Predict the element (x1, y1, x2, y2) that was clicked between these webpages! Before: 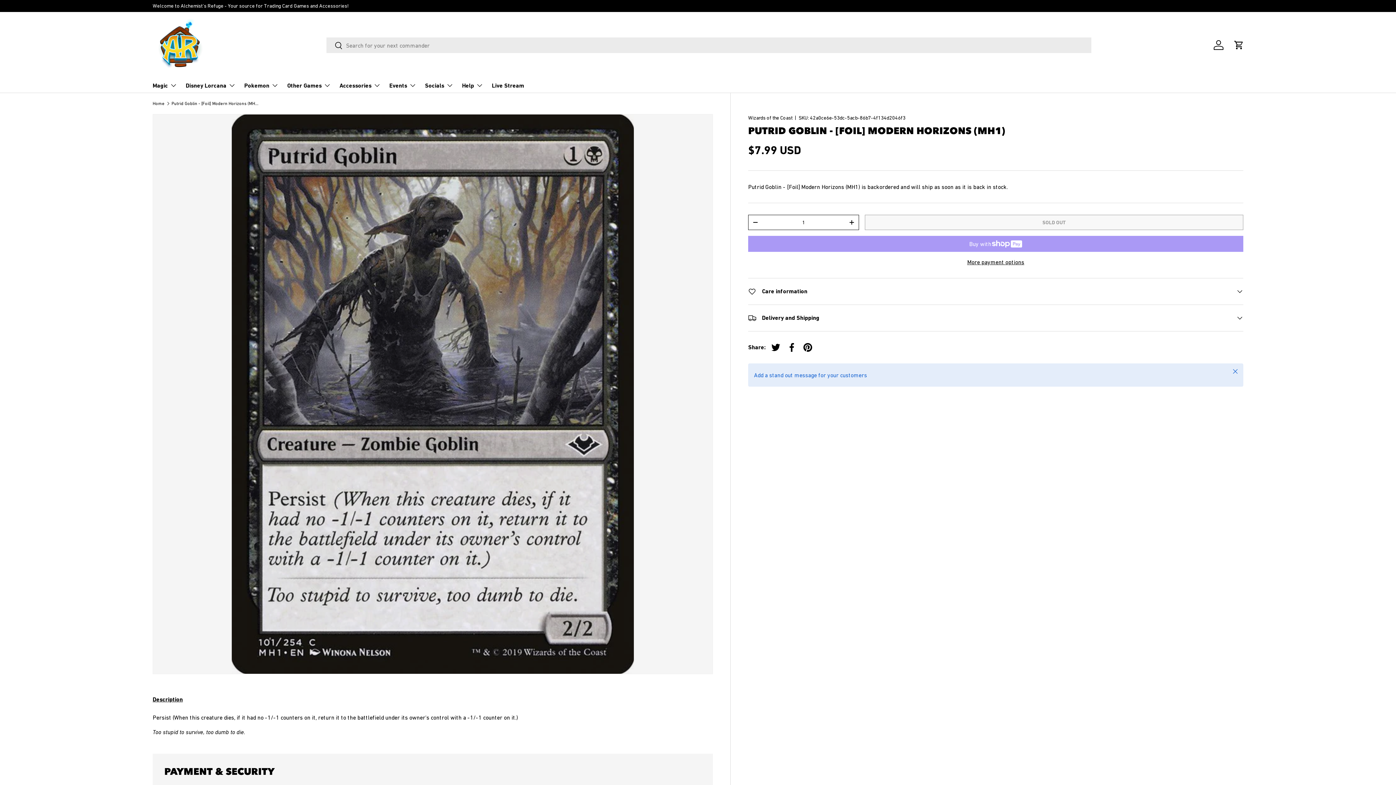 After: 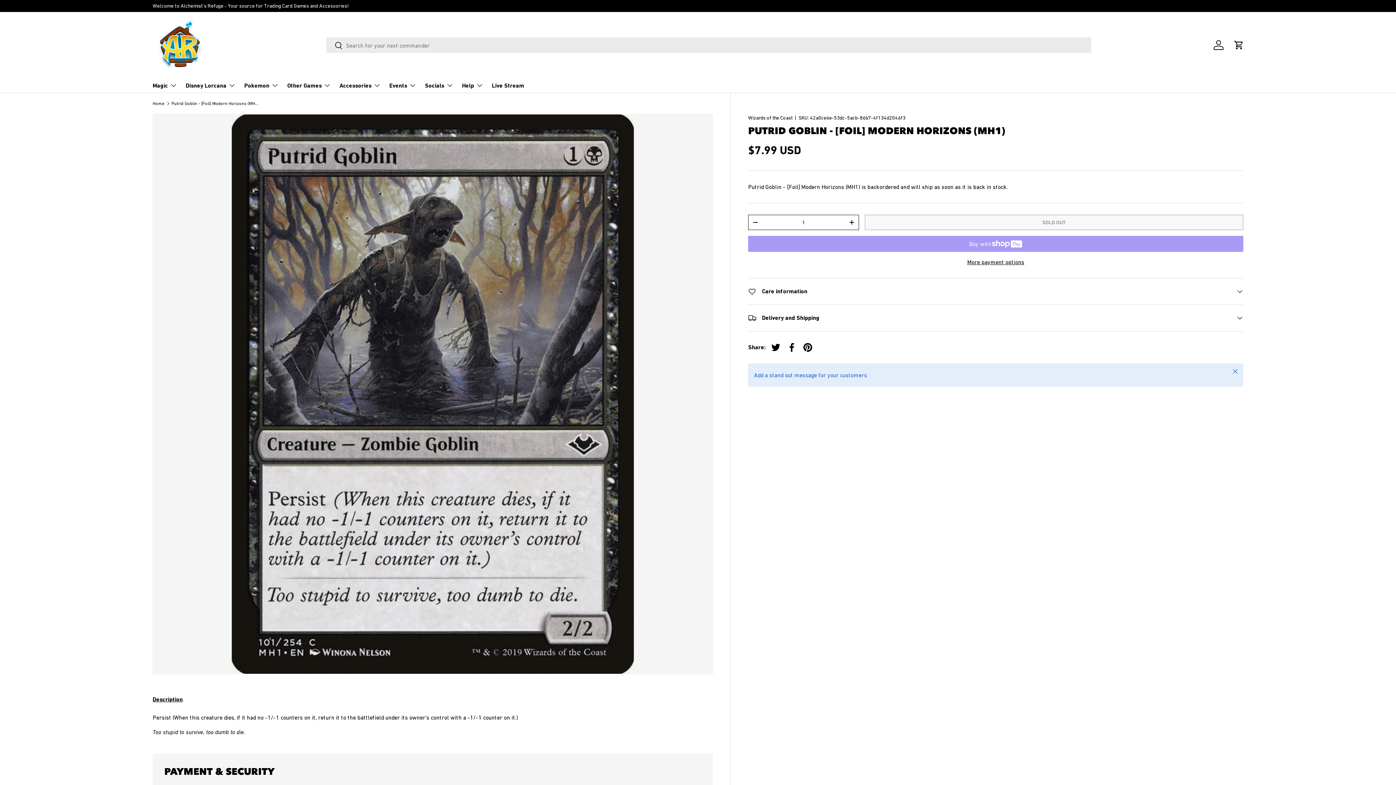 Action: label: Search bbox: (326, 37, 342, 54)